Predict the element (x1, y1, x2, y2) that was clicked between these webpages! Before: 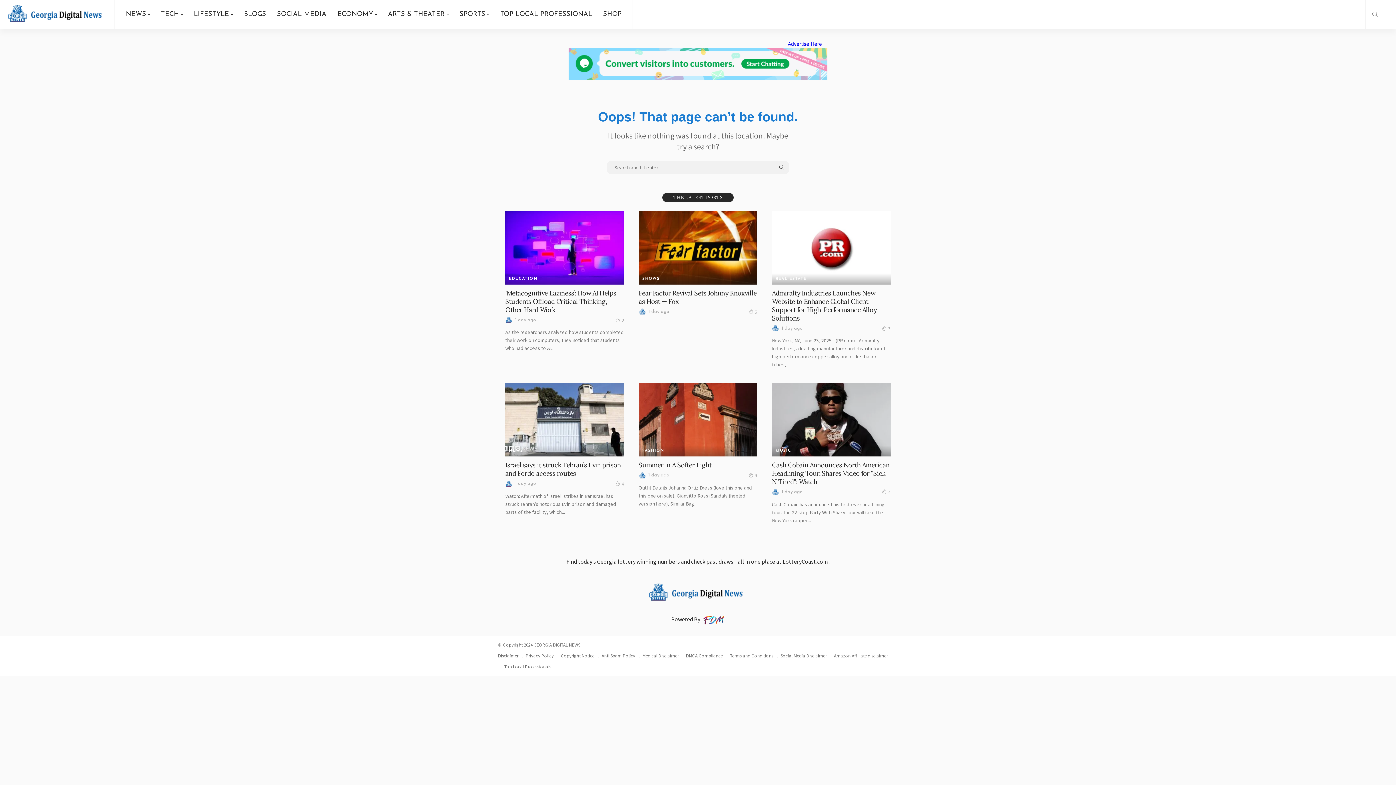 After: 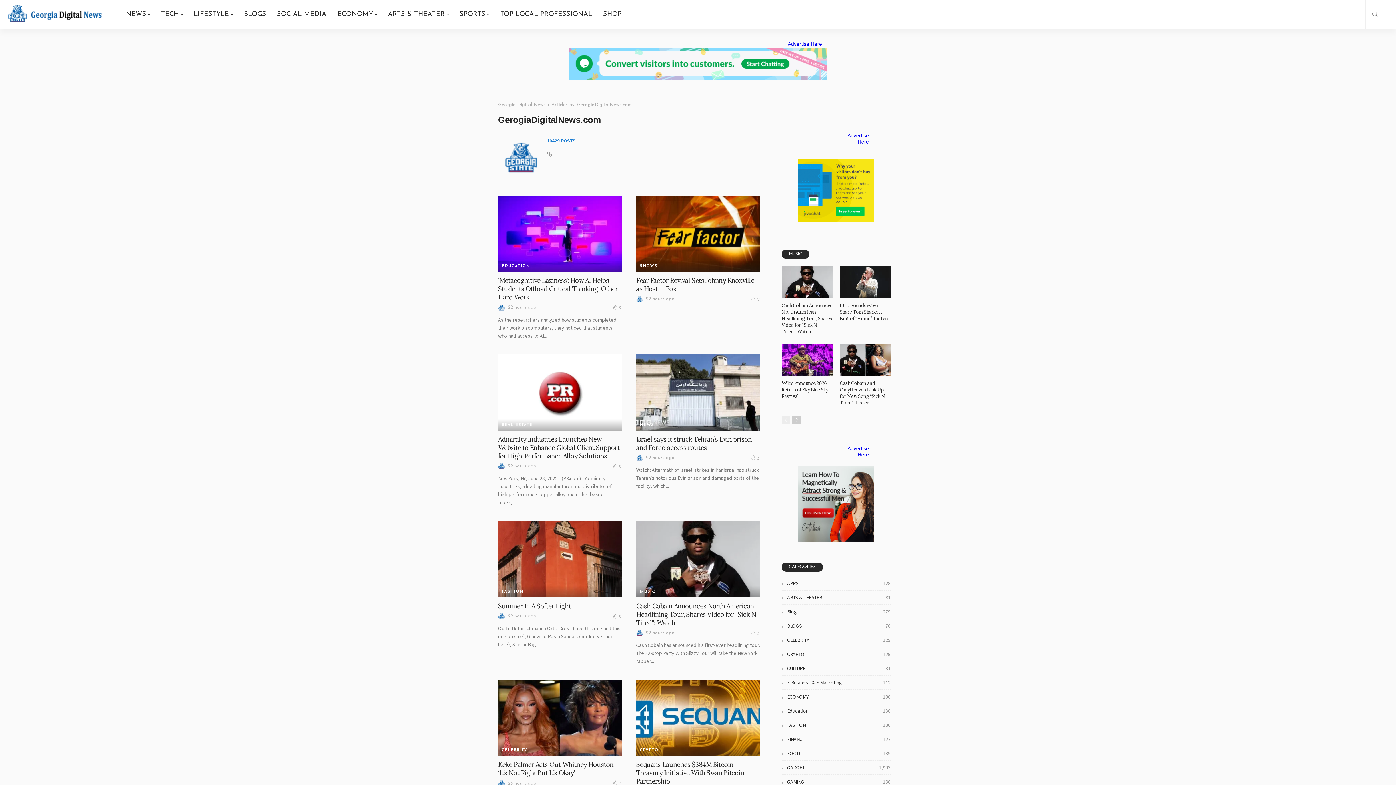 Action: bbox: (505, 316, 512, 324)